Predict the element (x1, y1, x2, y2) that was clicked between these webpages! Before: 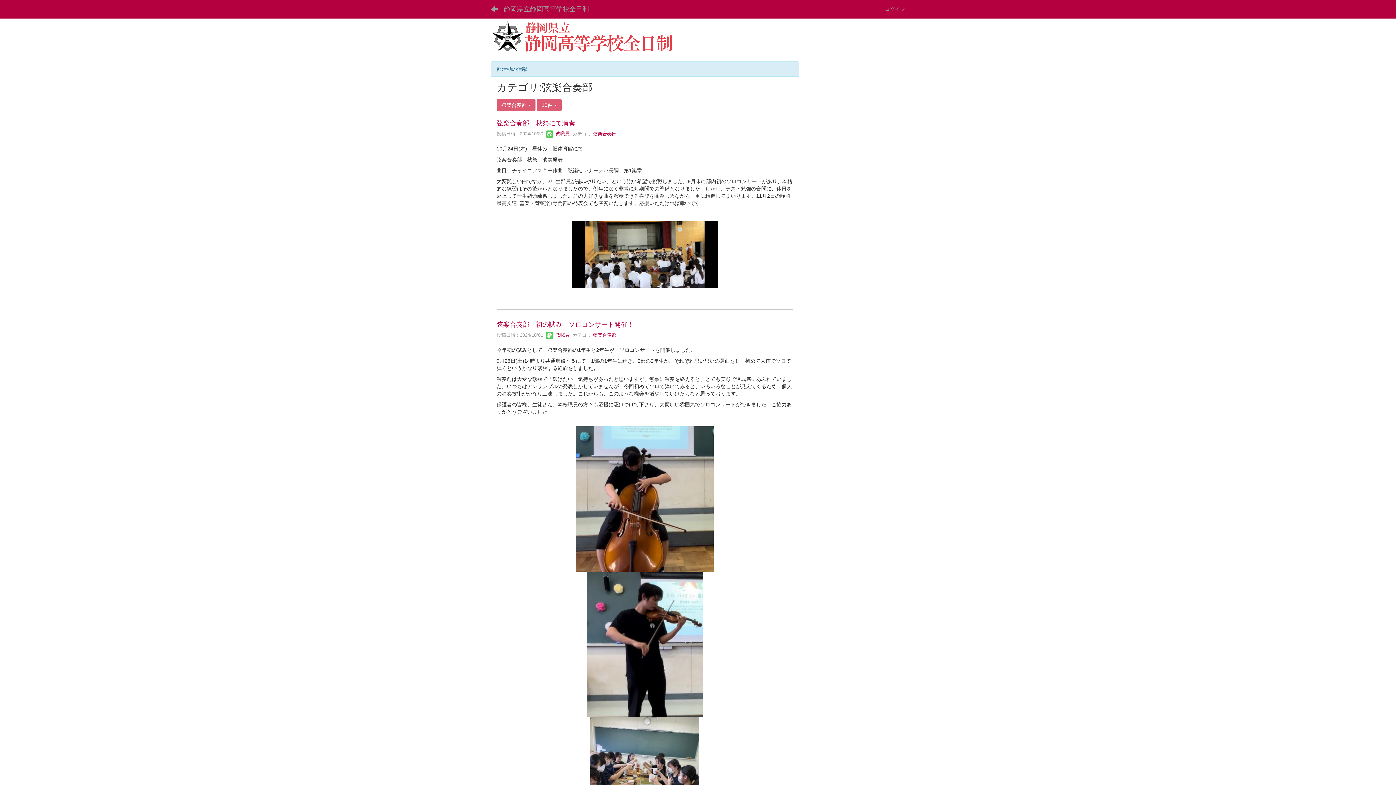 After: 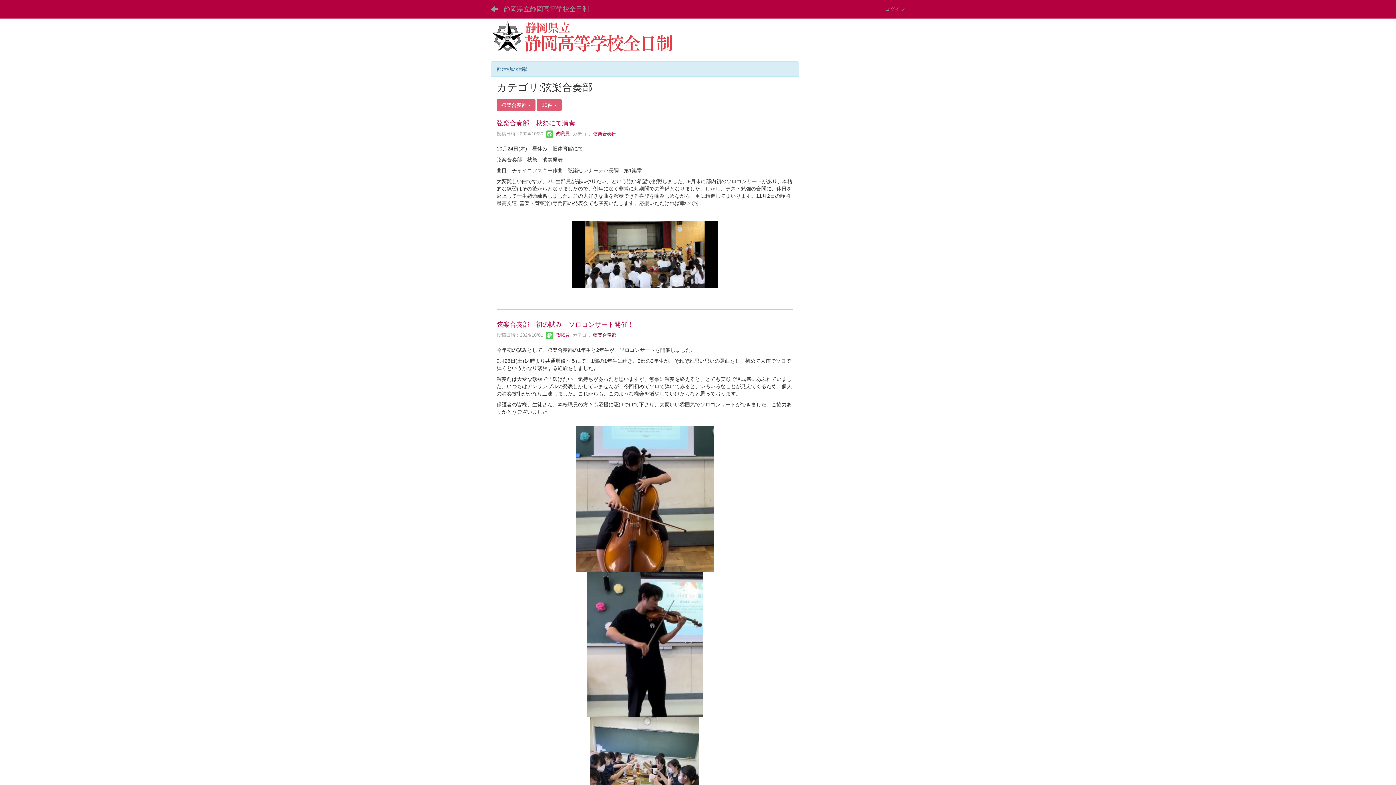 Action: bbox: (593, 332, 616, 337) label: 弦楽合奏部